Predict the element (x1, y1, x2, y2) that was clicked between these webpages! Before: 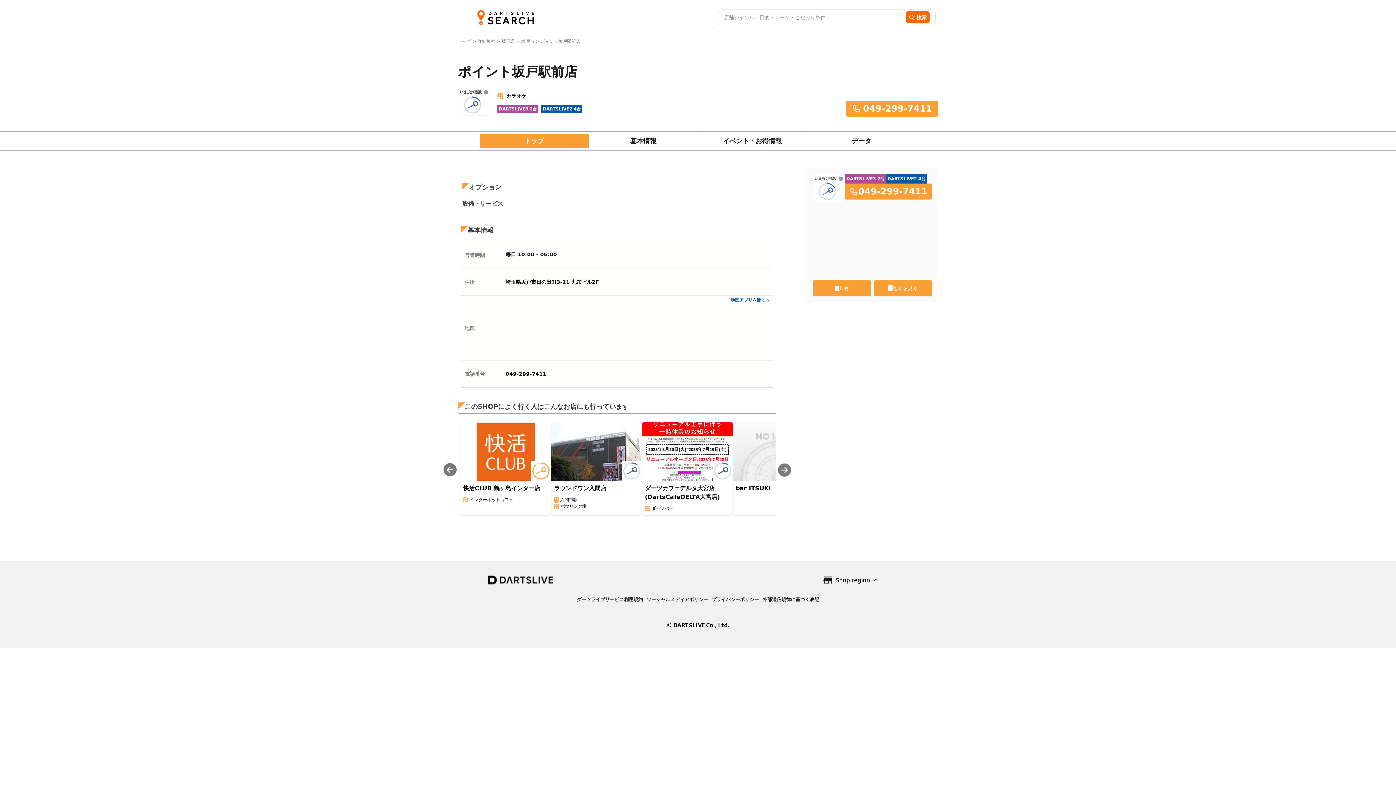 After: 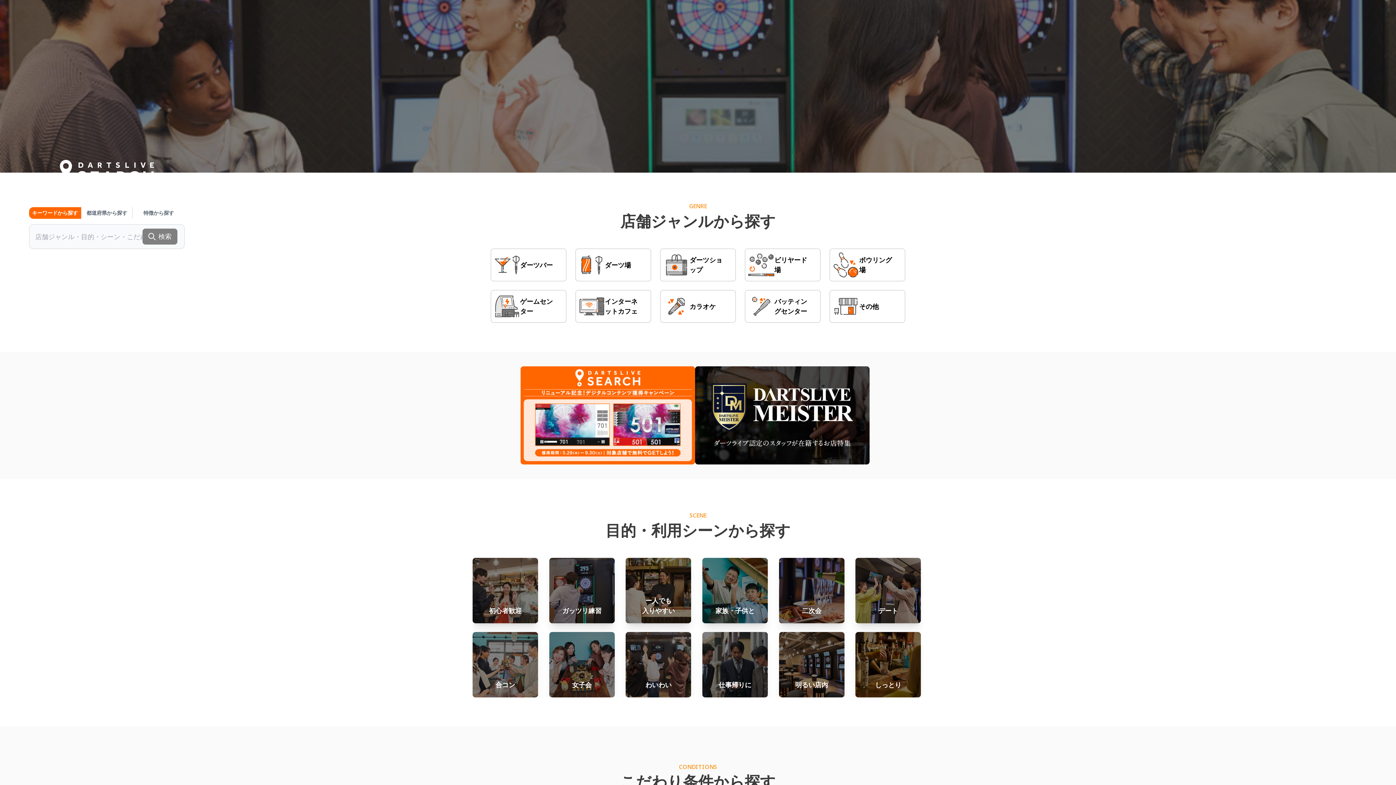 Action: label: トップ  bbox: (458, 38, 472, 44)